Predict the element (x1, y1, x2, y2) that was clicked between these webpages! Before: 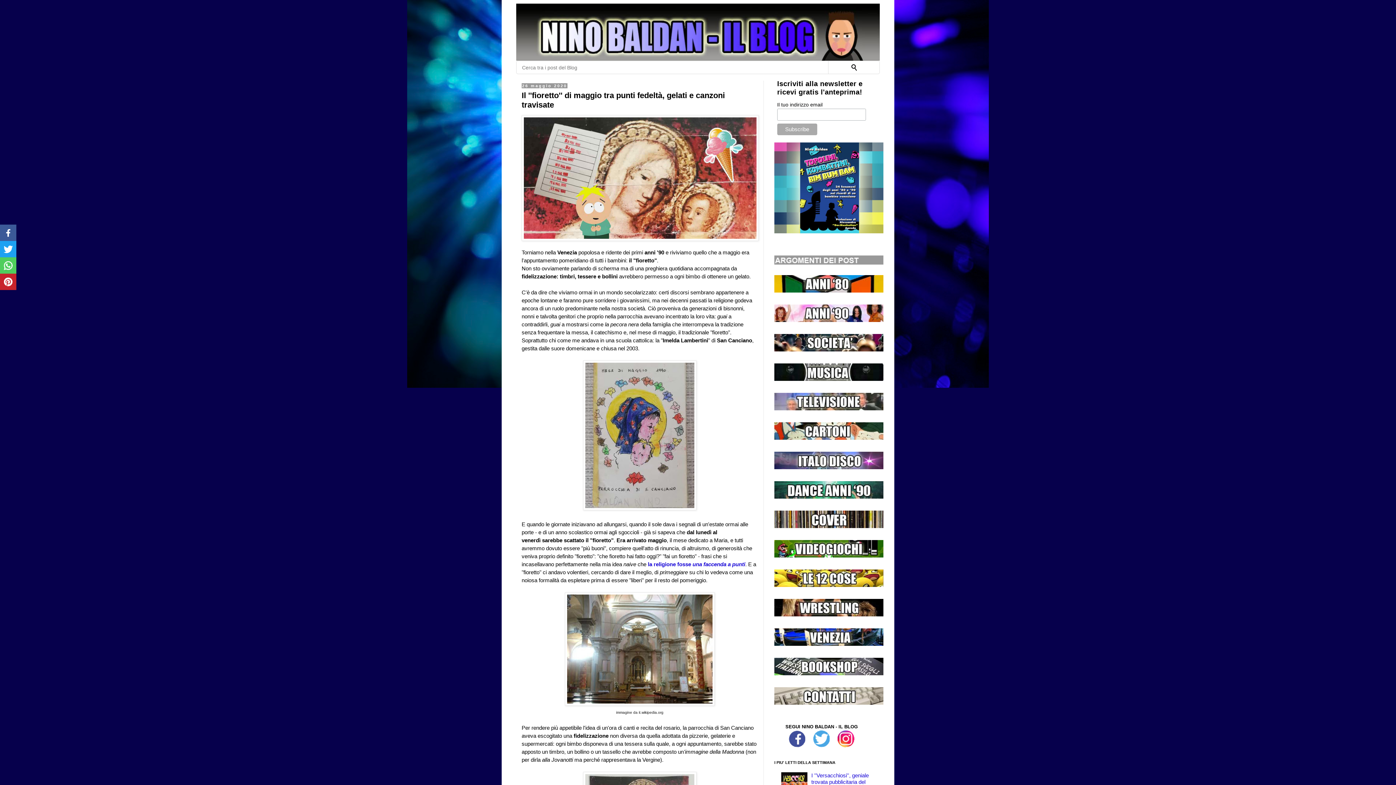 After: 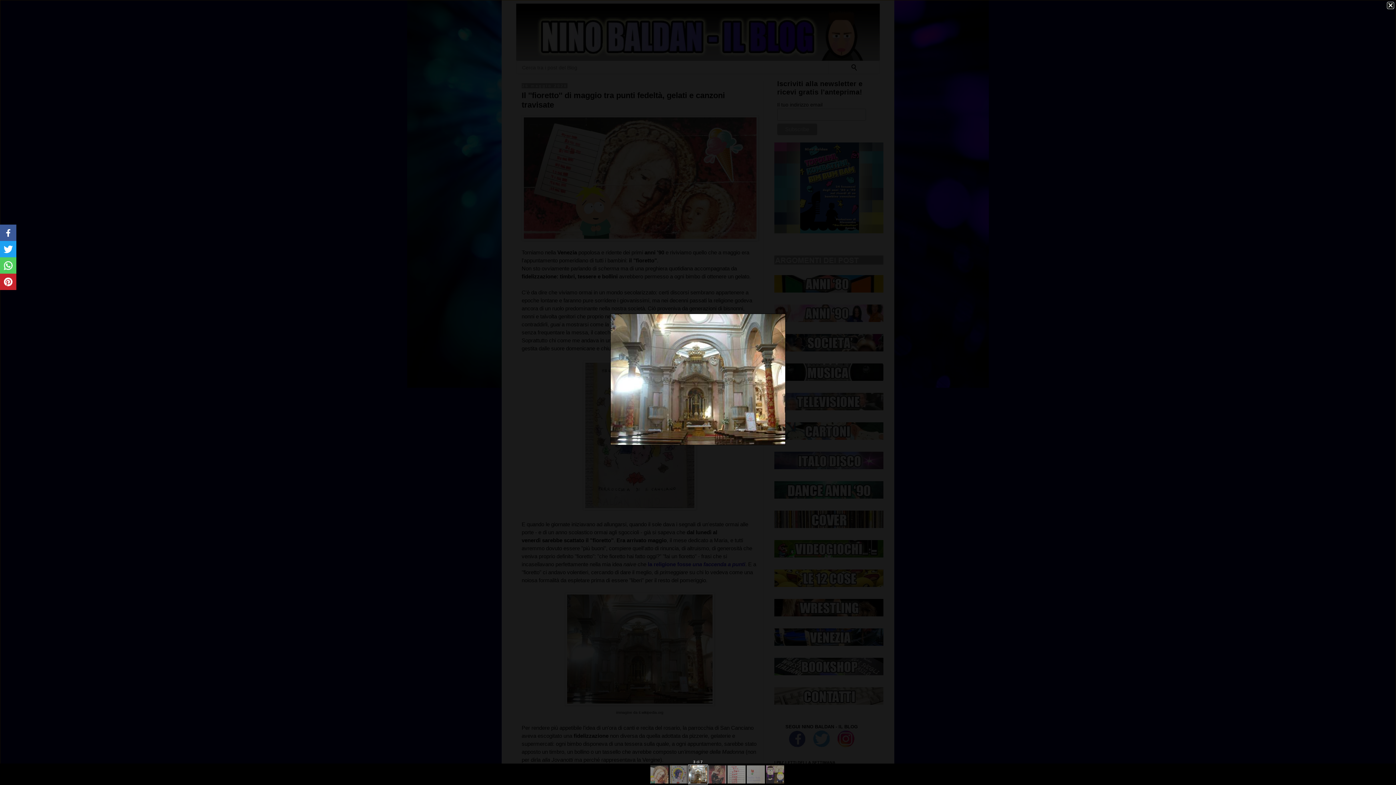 Action: bbox: (565, 701, 714, 707)